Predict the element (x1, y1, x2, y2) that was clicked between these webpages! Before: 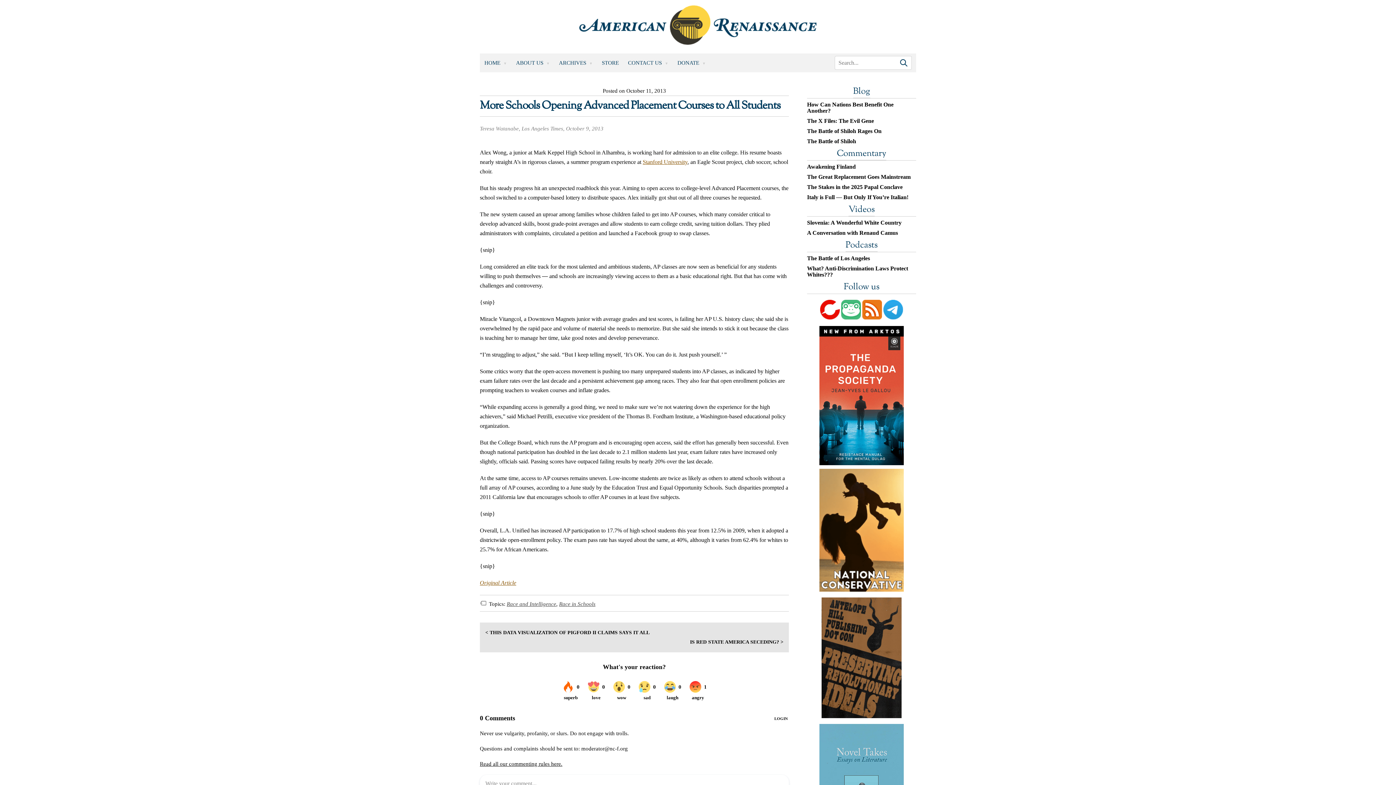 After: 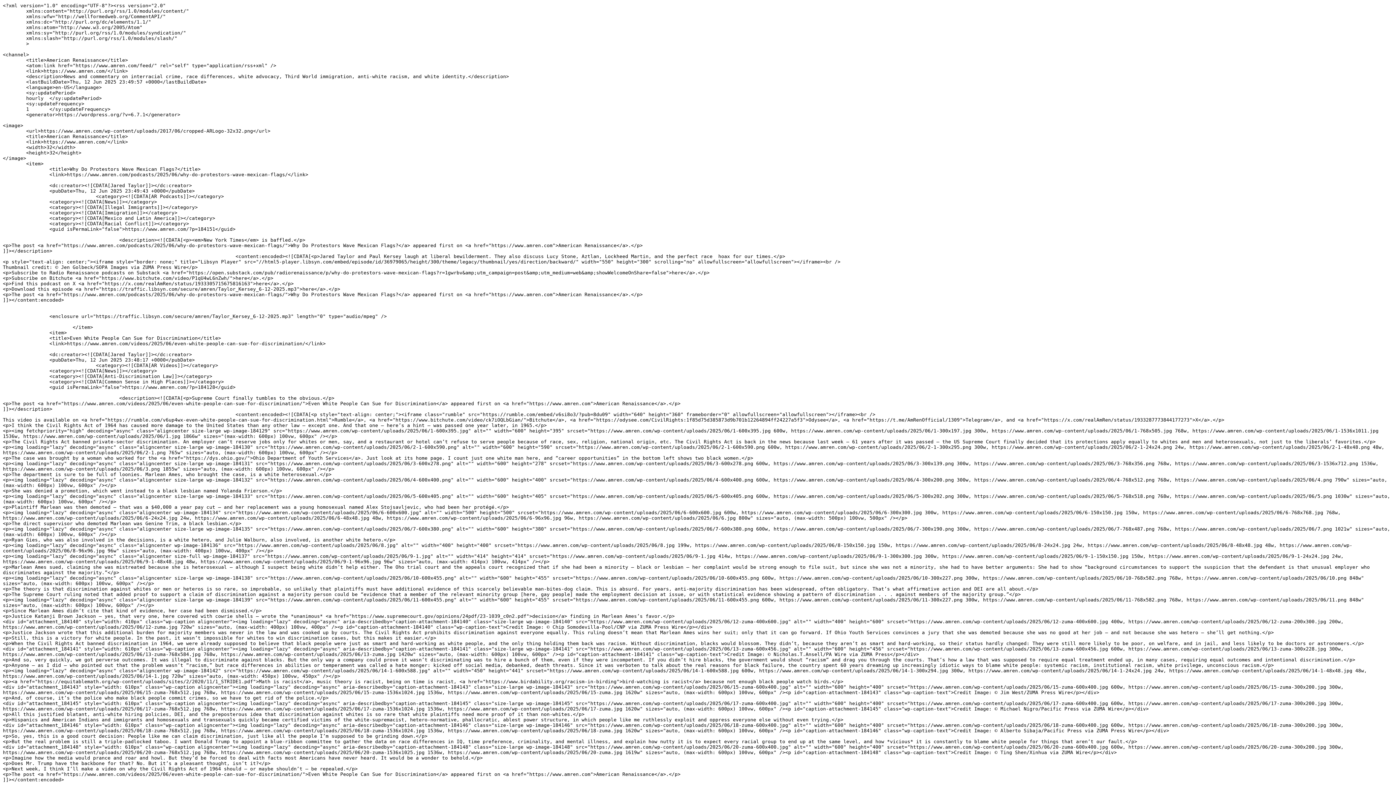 Action: bbox: (862, 314, 882, 320)